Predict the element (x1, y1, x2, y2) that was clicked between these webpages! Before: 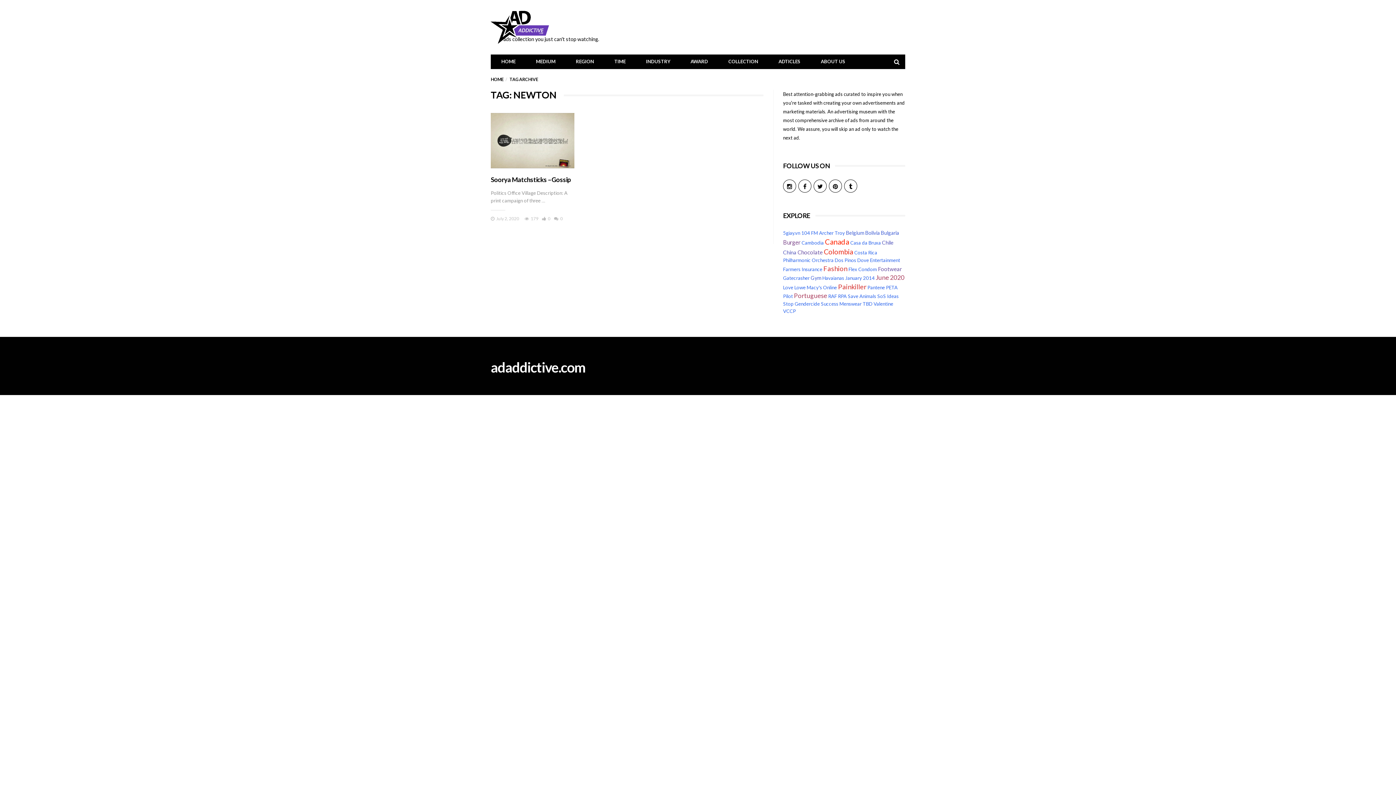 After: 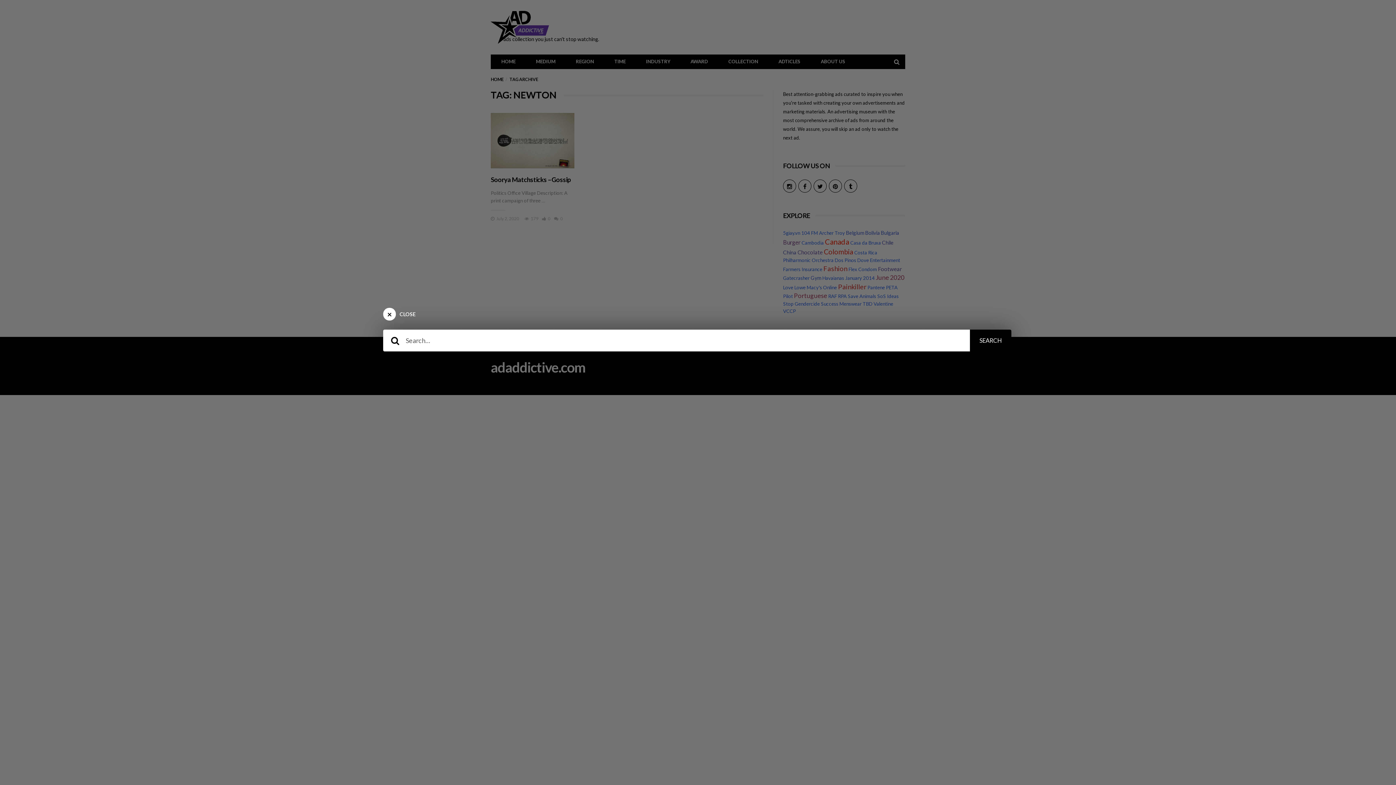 Action: bbox: (888, 54, 905, 68)